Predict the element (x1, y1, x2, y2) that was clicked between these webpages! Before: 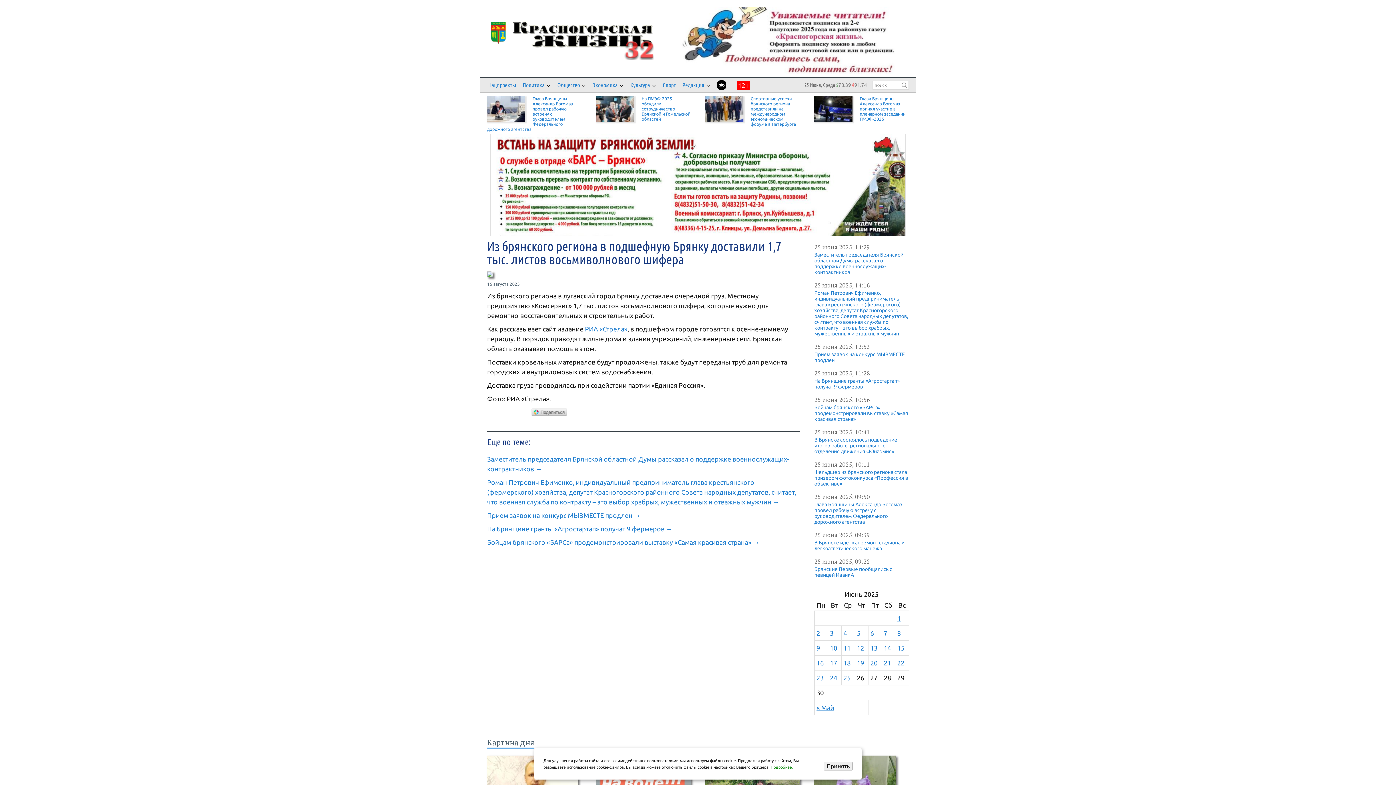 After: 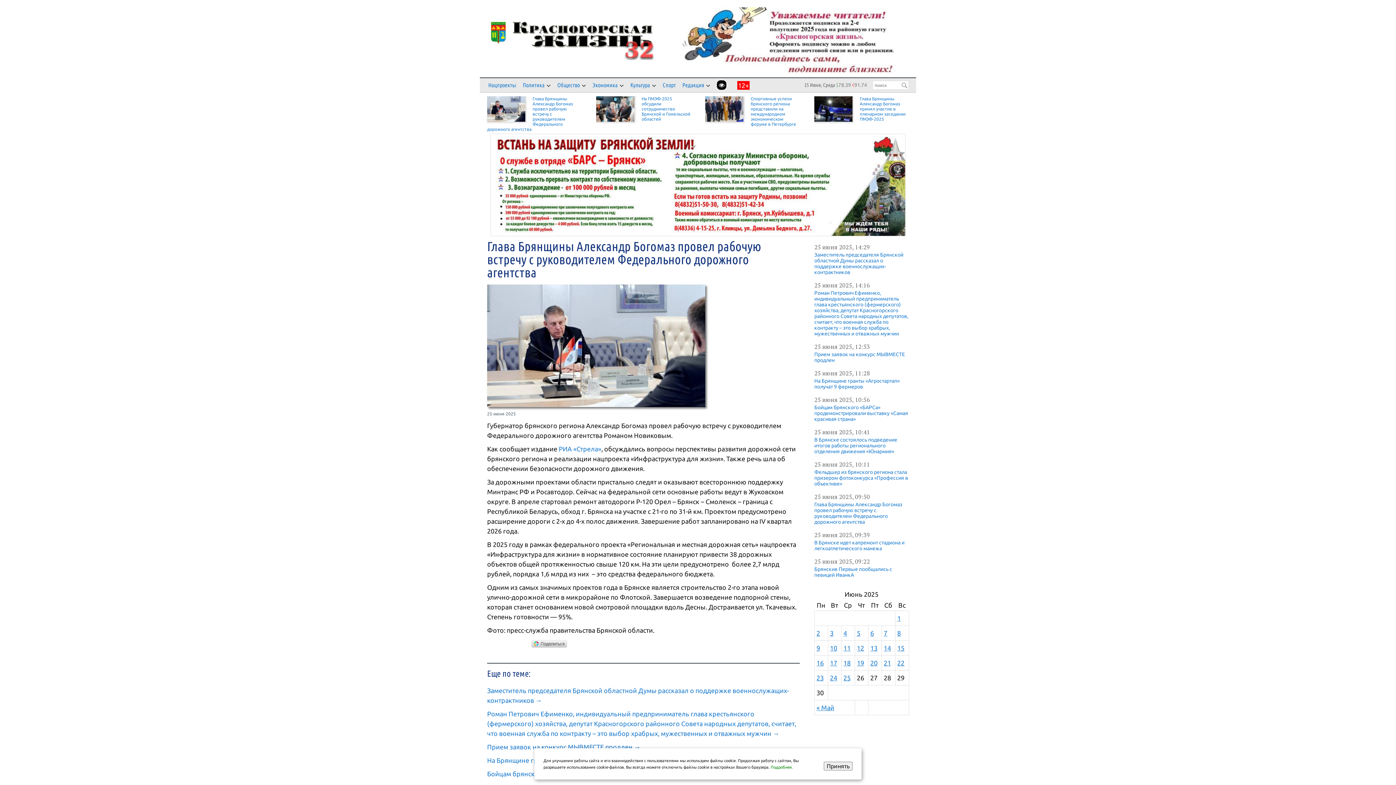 Action: label: Глава Брянщины Александр Богомаз провел рабочую встречу с руководителем Федерального дорожного агентства bbox: (814, 501, 902, 525)